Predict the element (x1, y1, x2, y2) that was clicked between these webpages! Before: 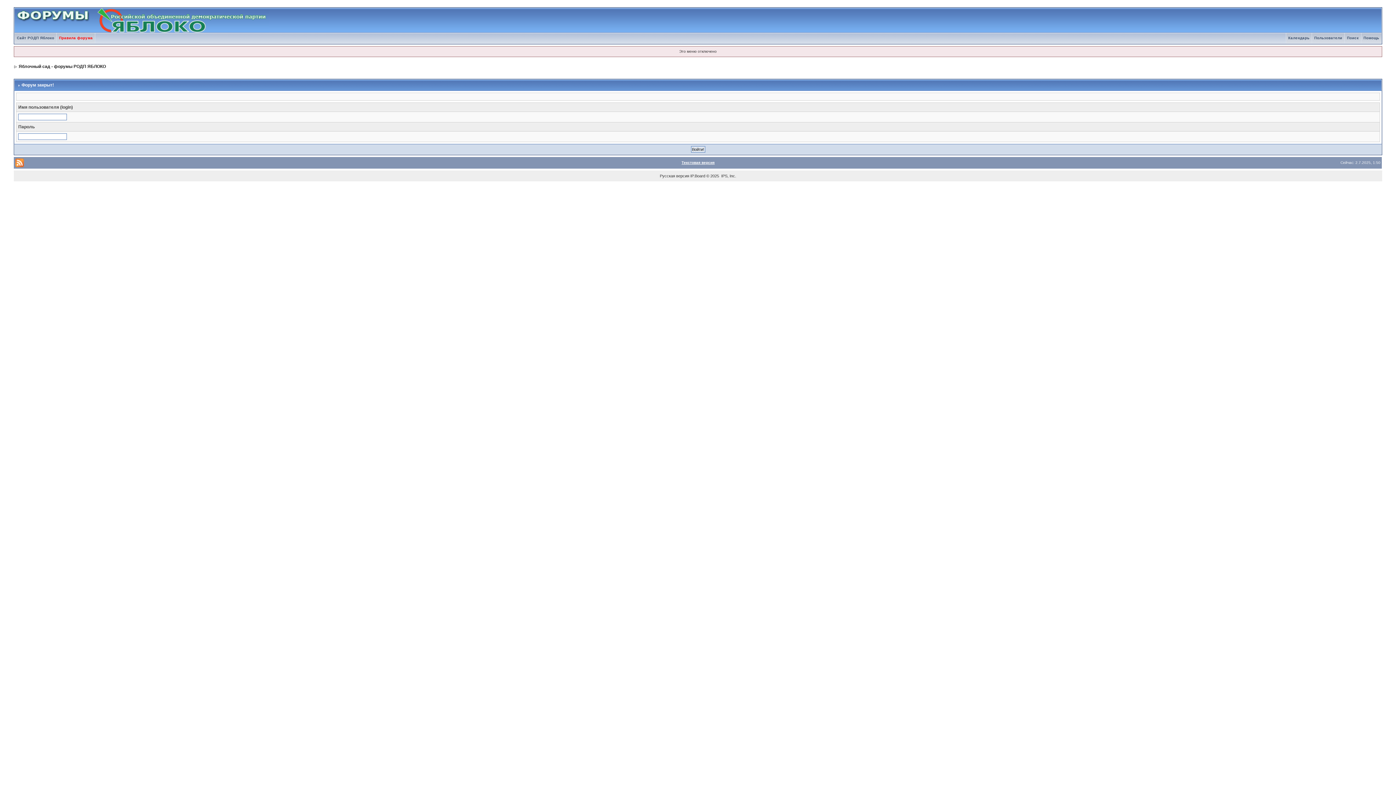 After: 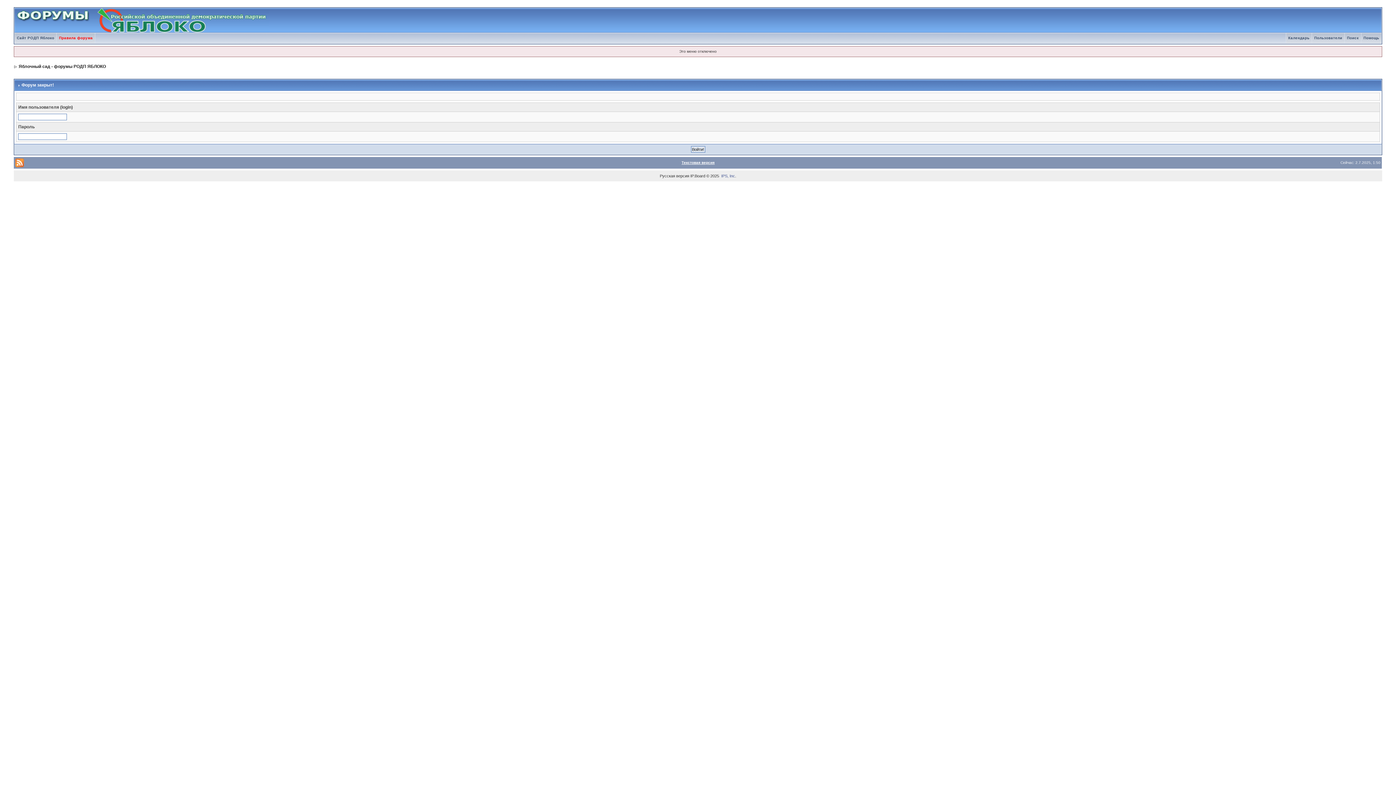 Action: label: IPS, Inc bbox: (721, 173, 735, 178)